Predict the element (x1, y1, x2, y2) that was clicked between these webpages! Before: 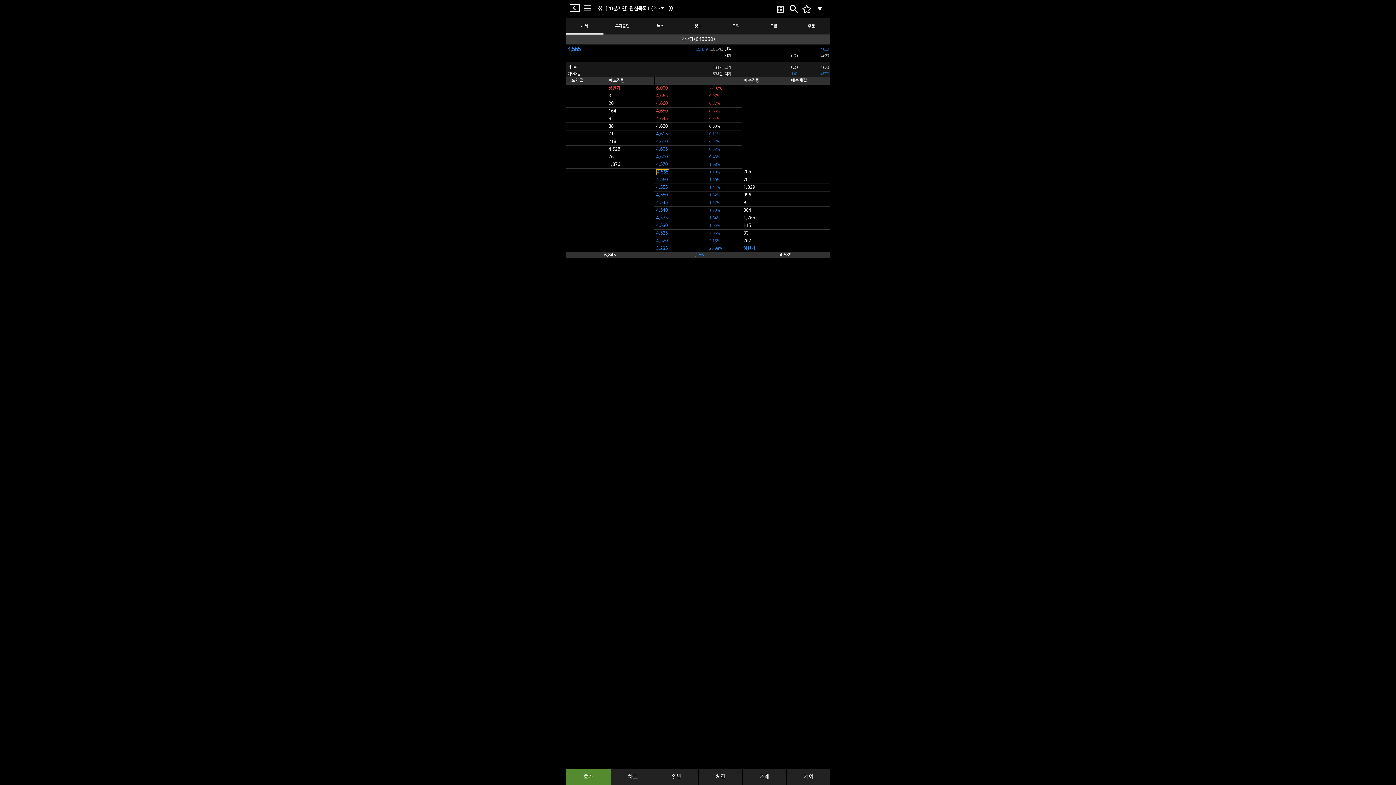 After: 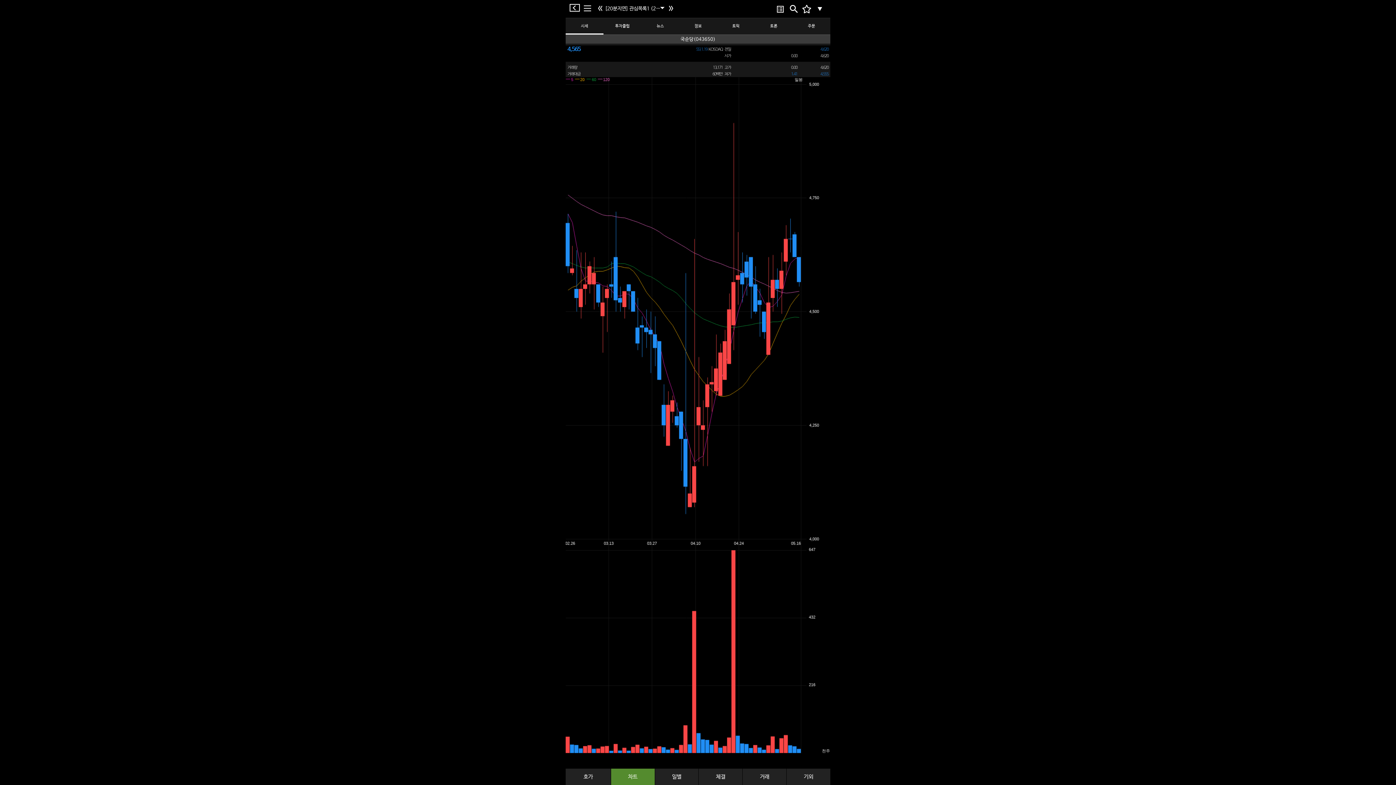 Action: bbox: (611, 769, 654, 785) label: 차트